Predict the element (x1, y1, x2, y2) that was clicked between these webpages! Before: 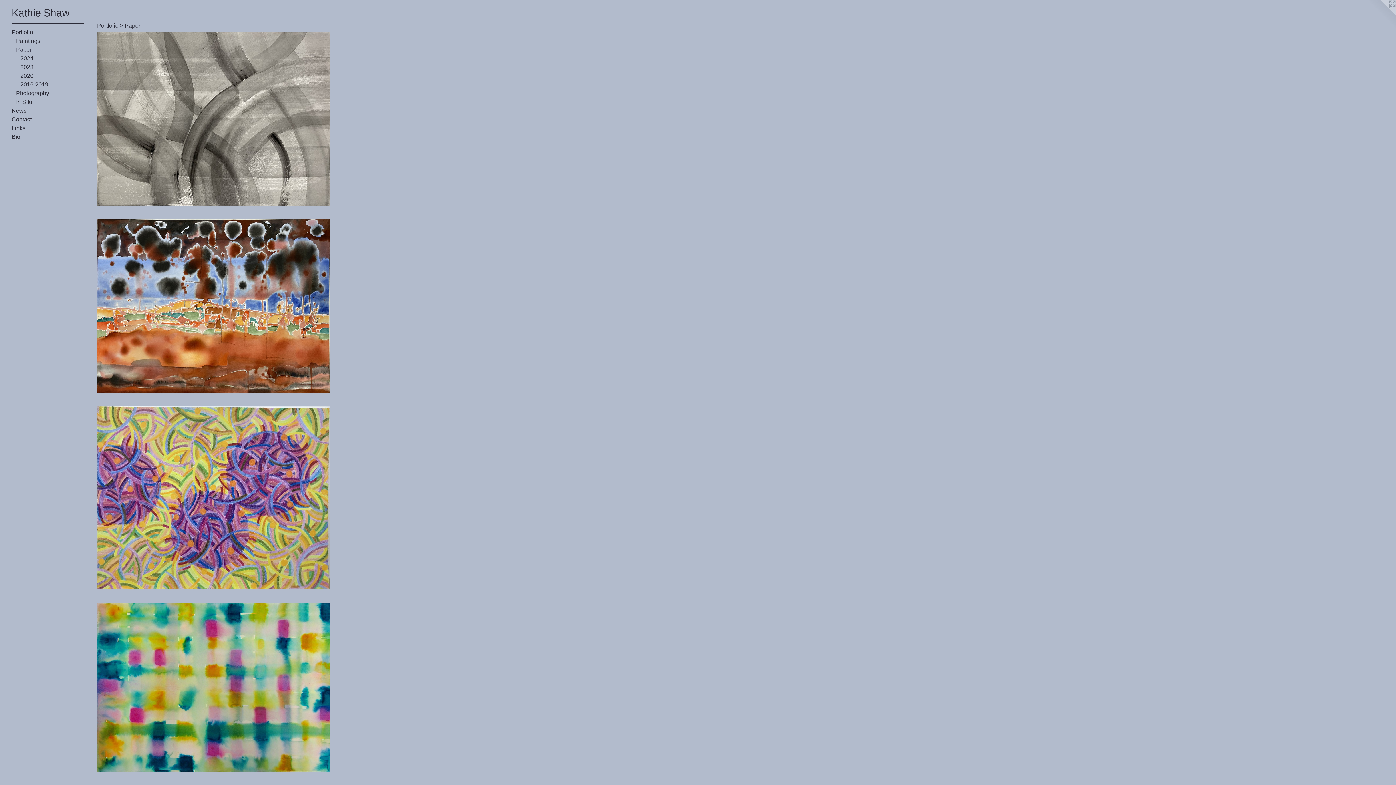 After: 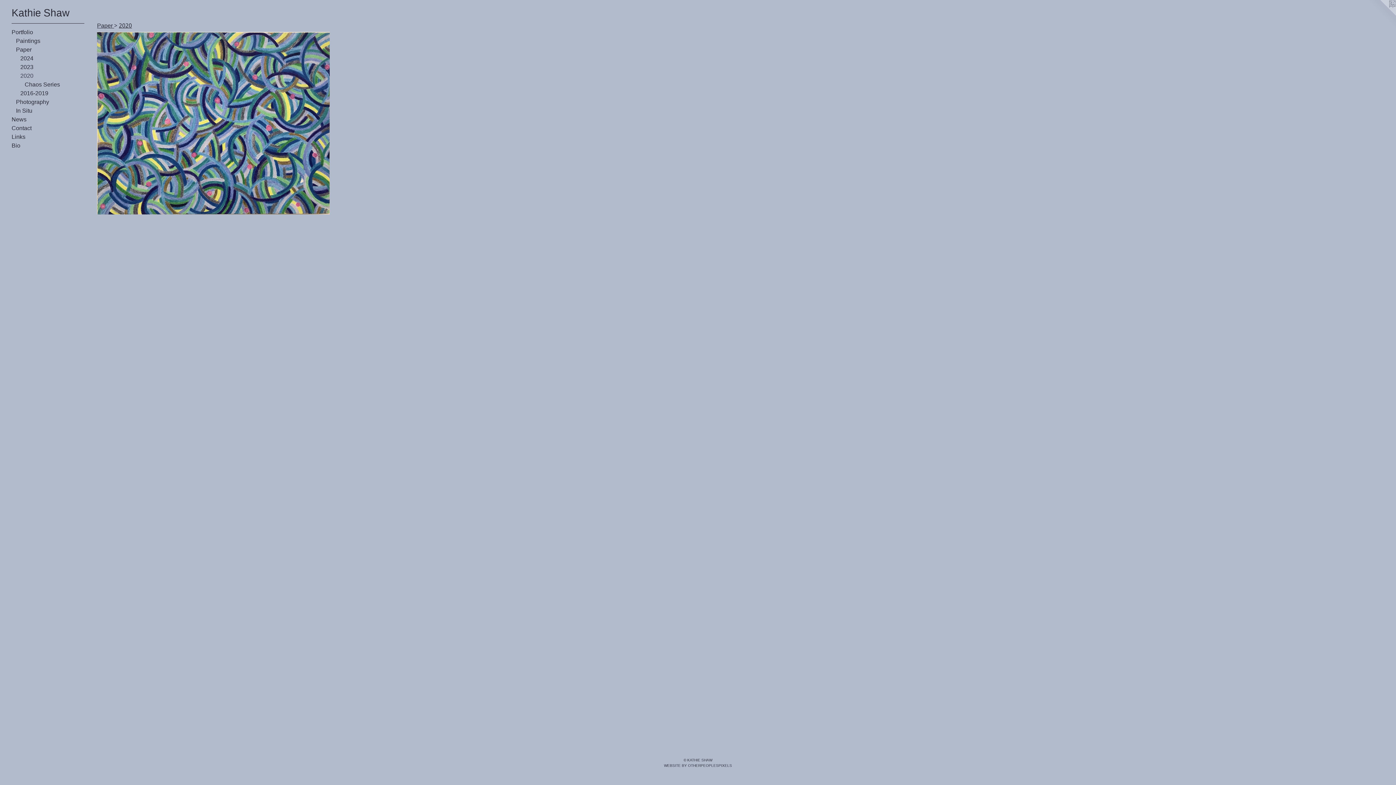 Action: bbox: (97, 406, 329, 589) label: 2020